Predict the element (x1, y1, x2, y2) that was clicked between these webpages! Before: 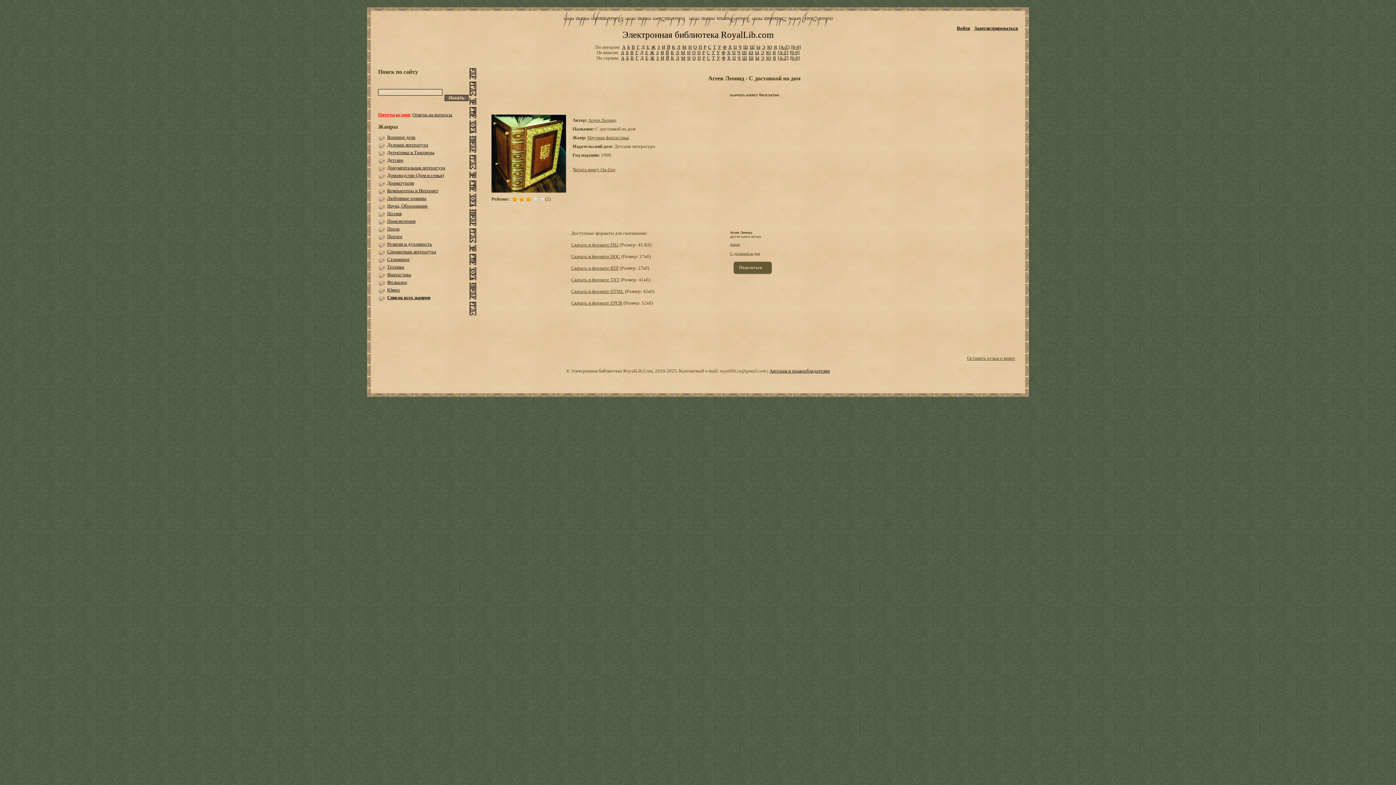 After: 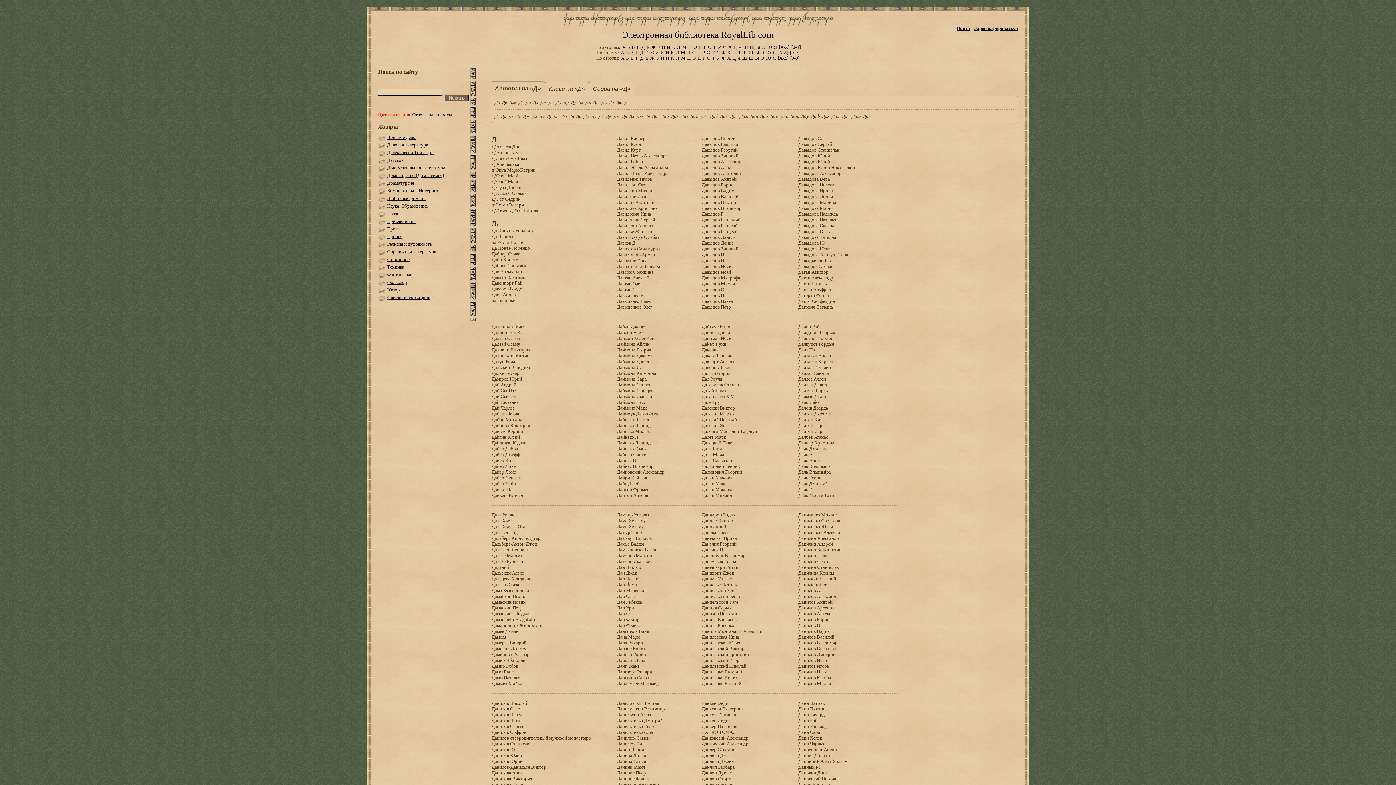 Action: bbox: (641, 44, 644, 49) label: Д